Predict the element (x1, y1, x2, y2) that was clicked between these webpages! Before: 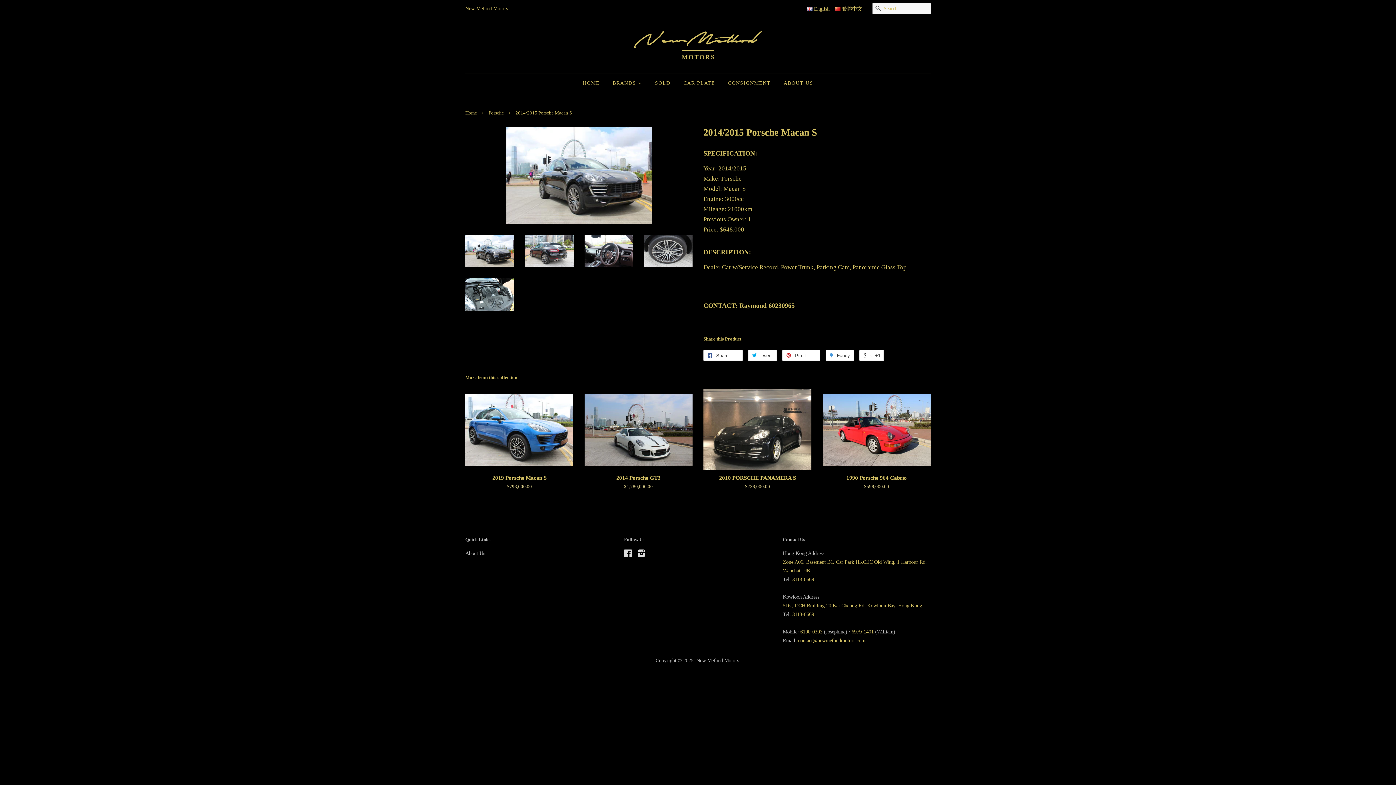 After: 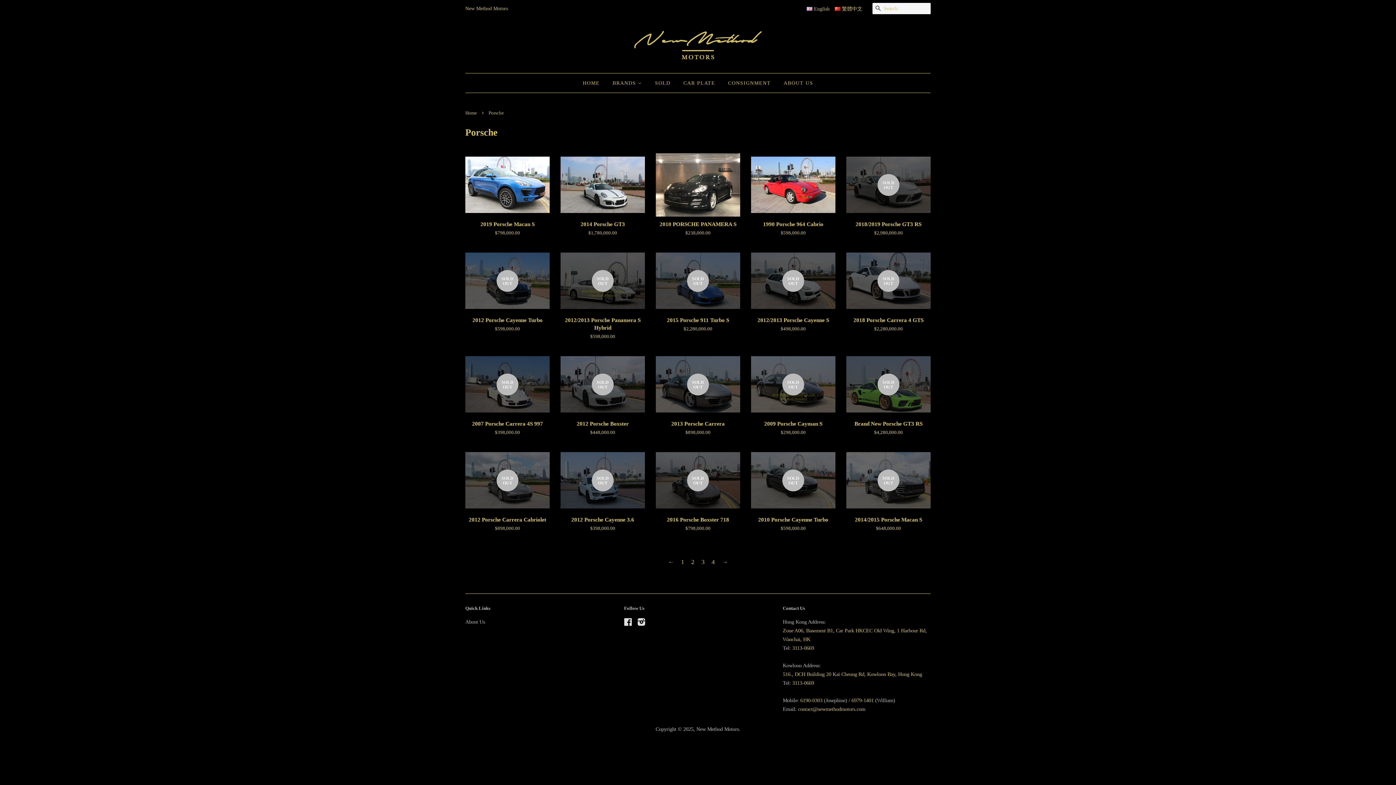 Action: label: Porsche bbox: (488, 110, 505, 115)